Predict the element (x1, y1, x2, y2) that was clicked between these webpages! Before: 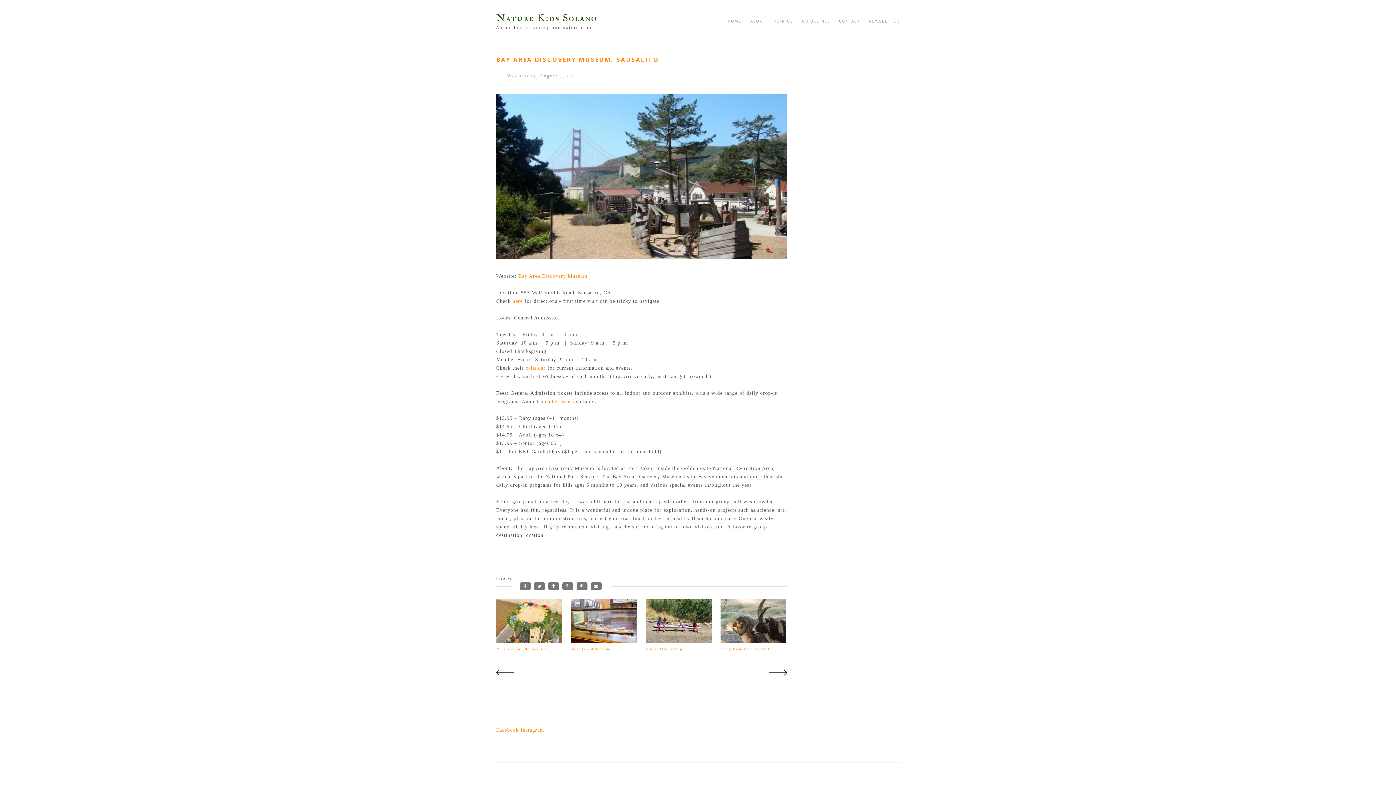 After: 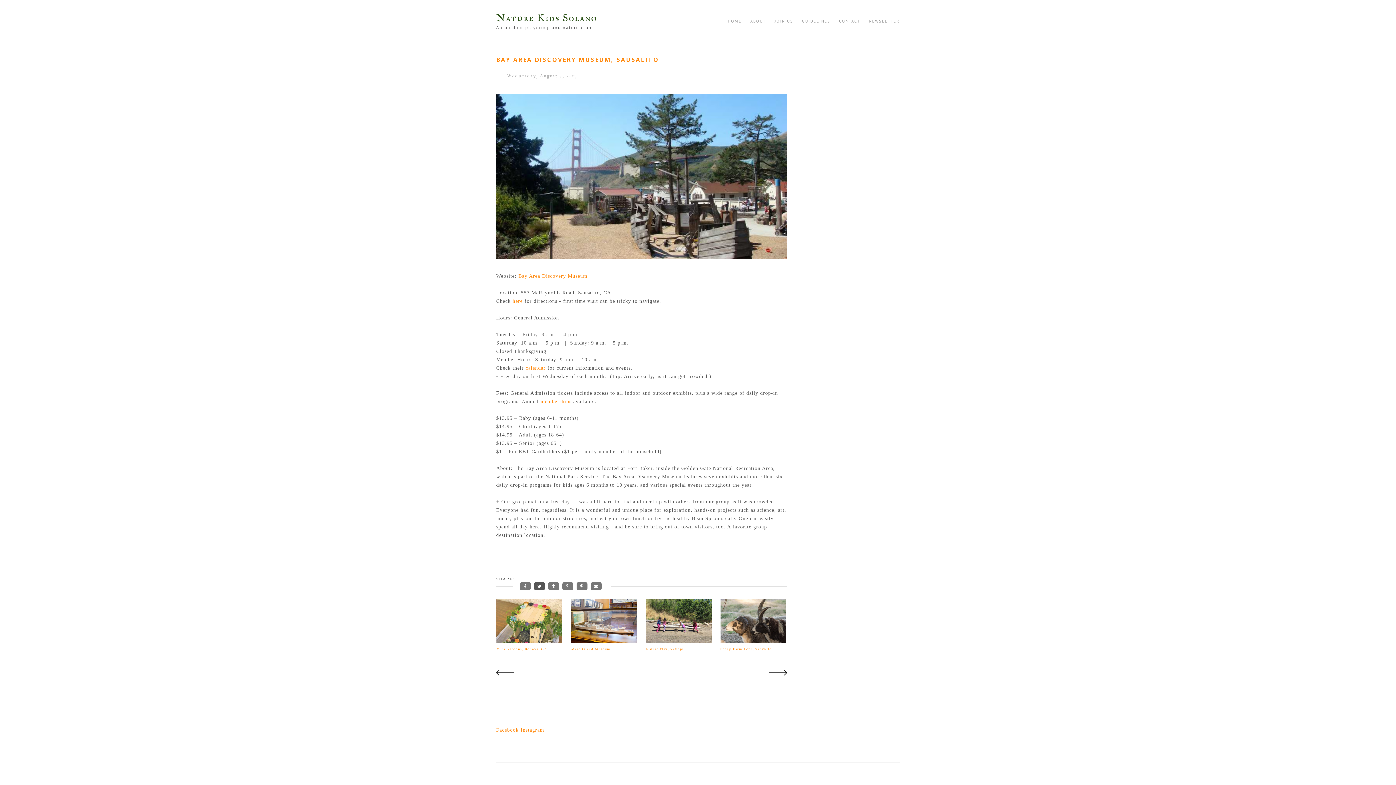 Action: bbox: (534, 582, 545, 590)